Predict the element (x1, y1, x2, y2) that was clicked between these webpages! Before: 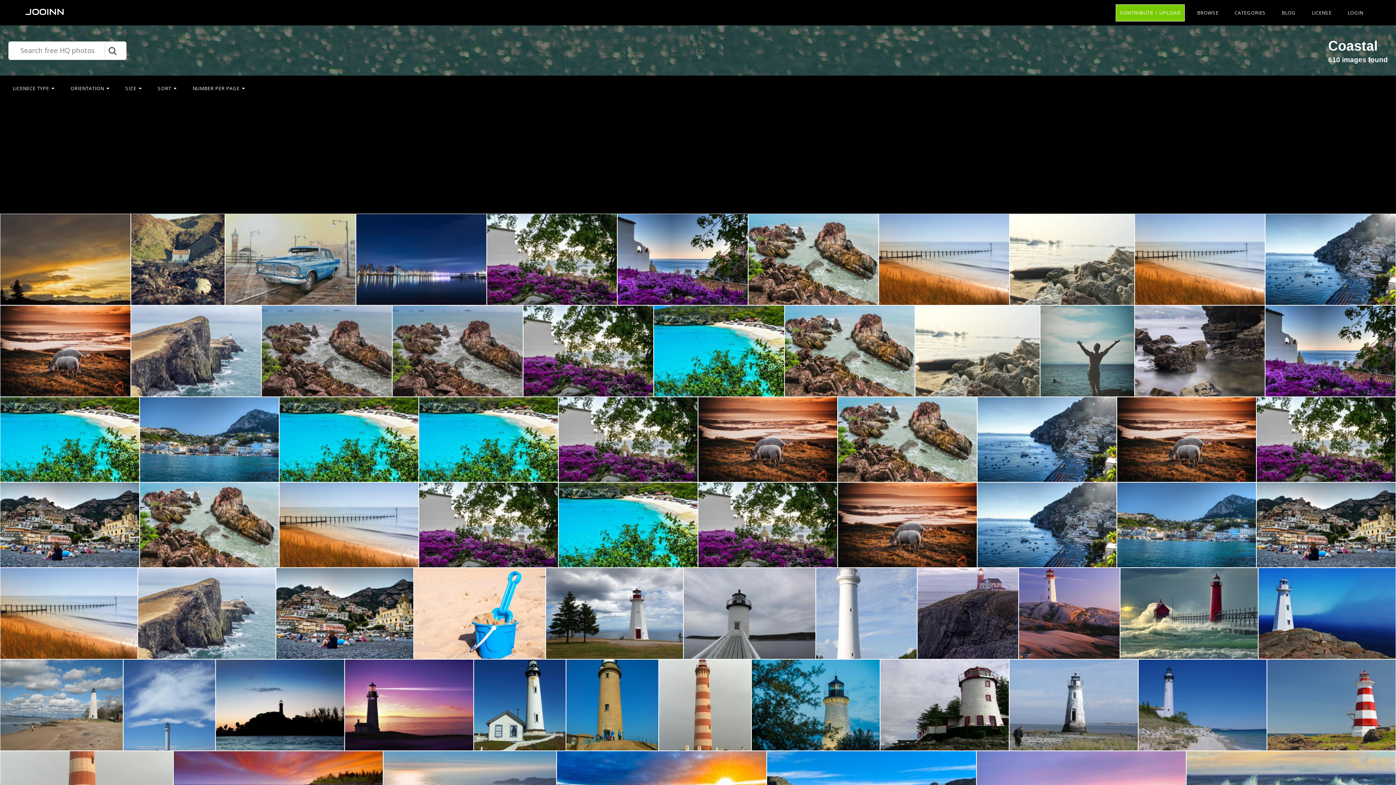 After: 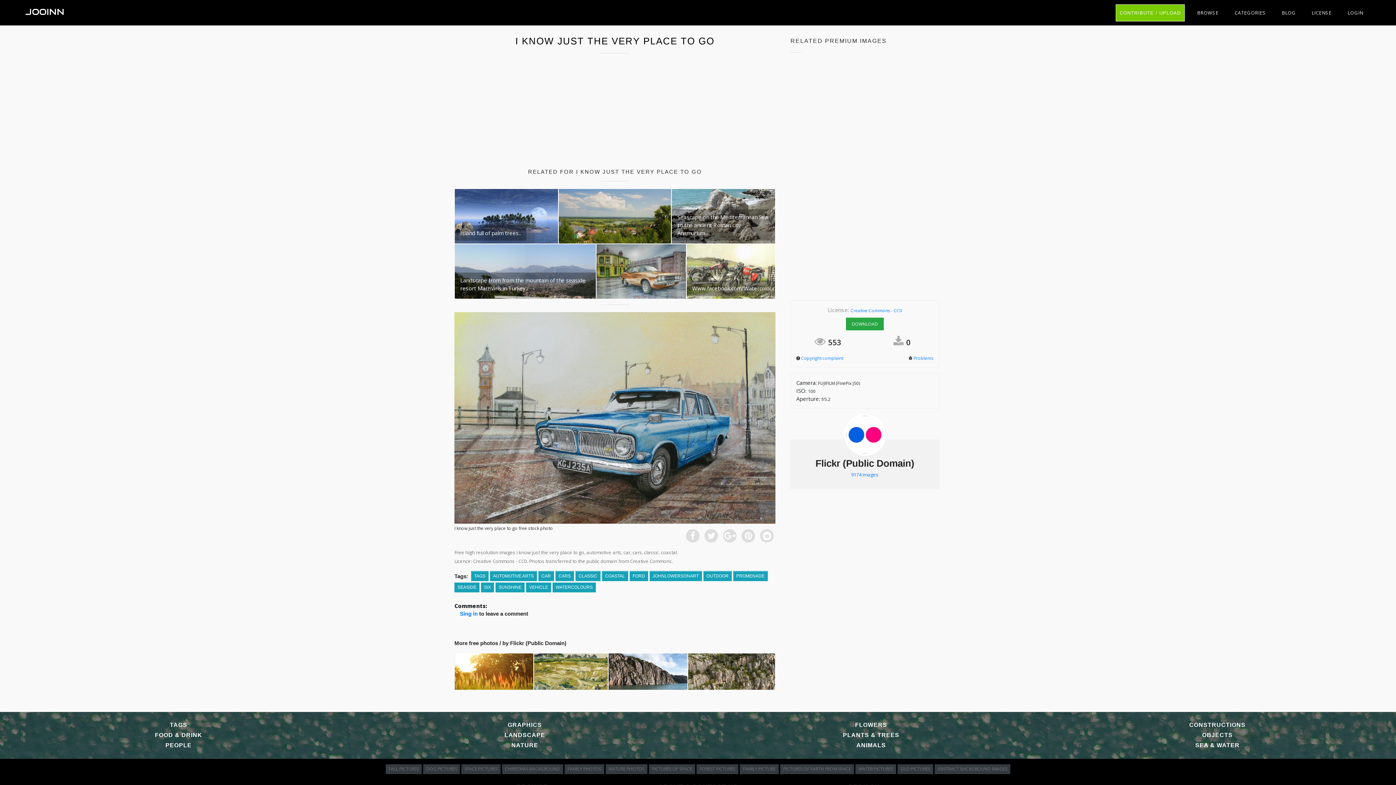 Action: bbox: (225, 214, 355, 297)